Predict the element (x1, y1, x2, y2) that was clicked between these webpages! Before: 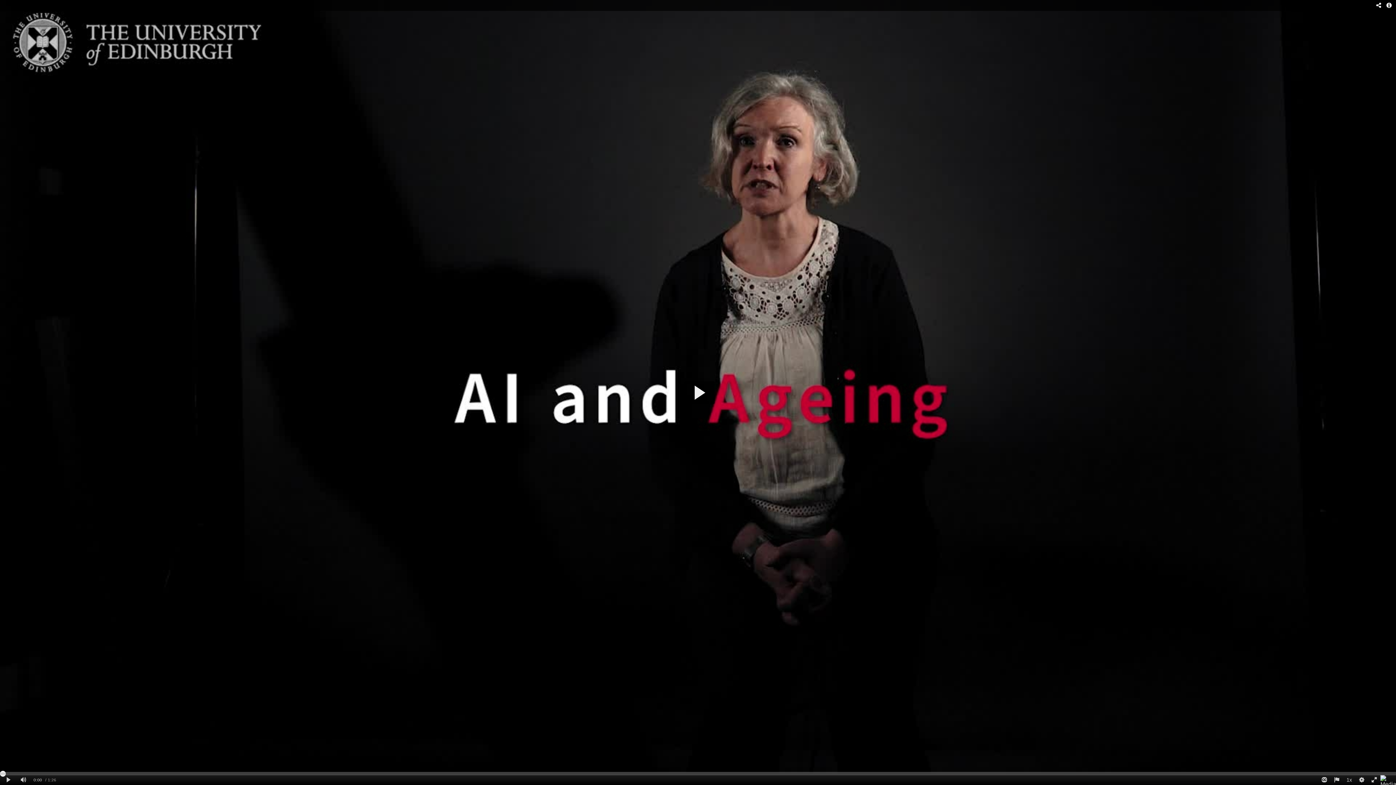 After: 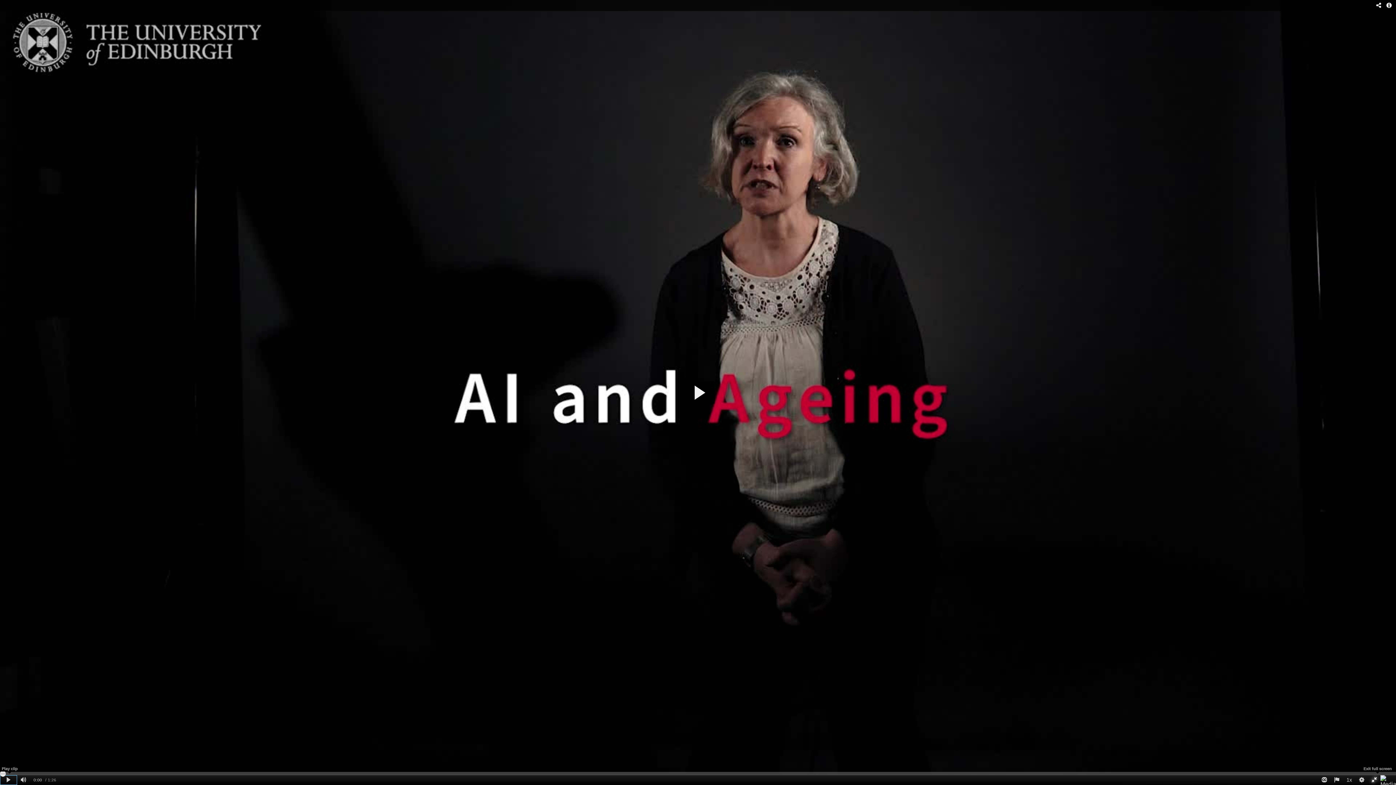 Action: label: Full screen bbox: (1368, 775, 1380, 785)